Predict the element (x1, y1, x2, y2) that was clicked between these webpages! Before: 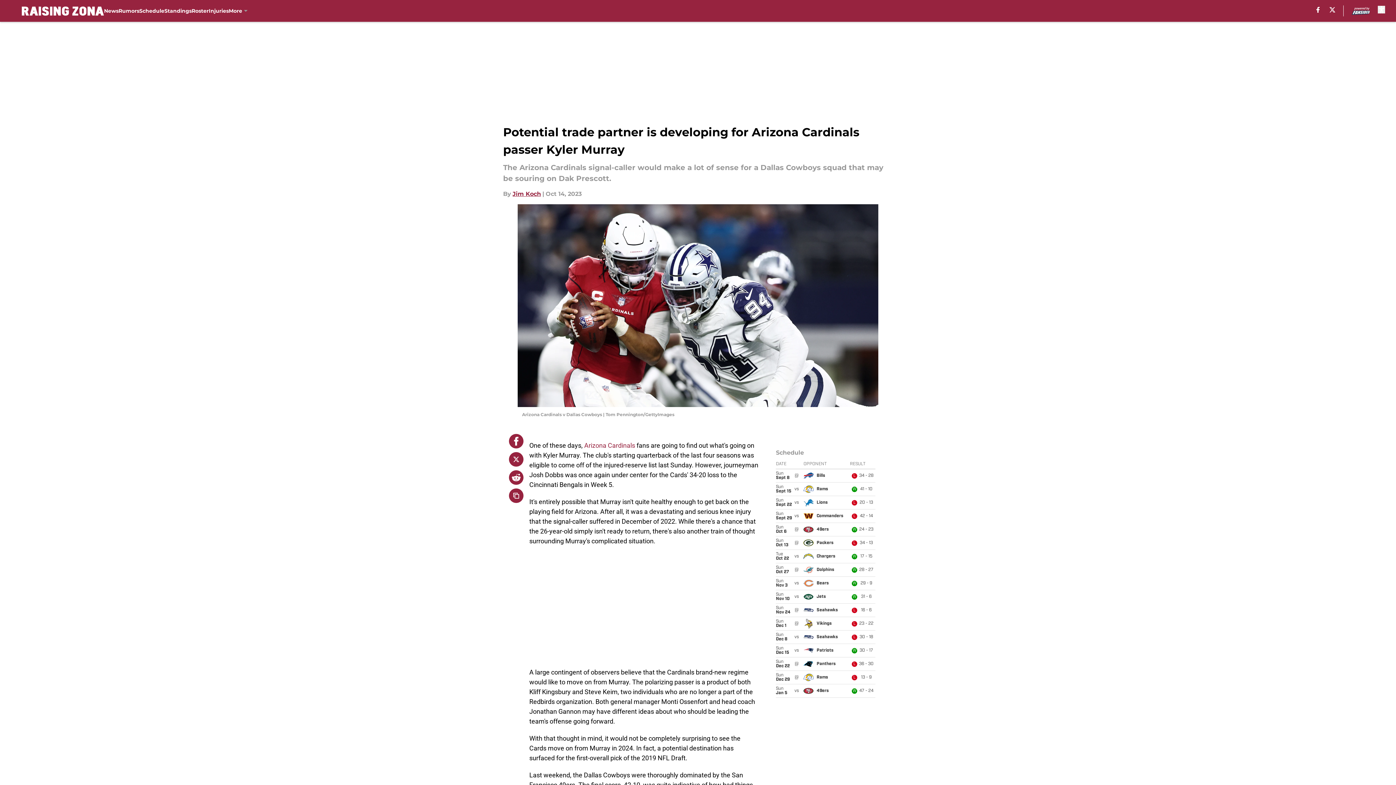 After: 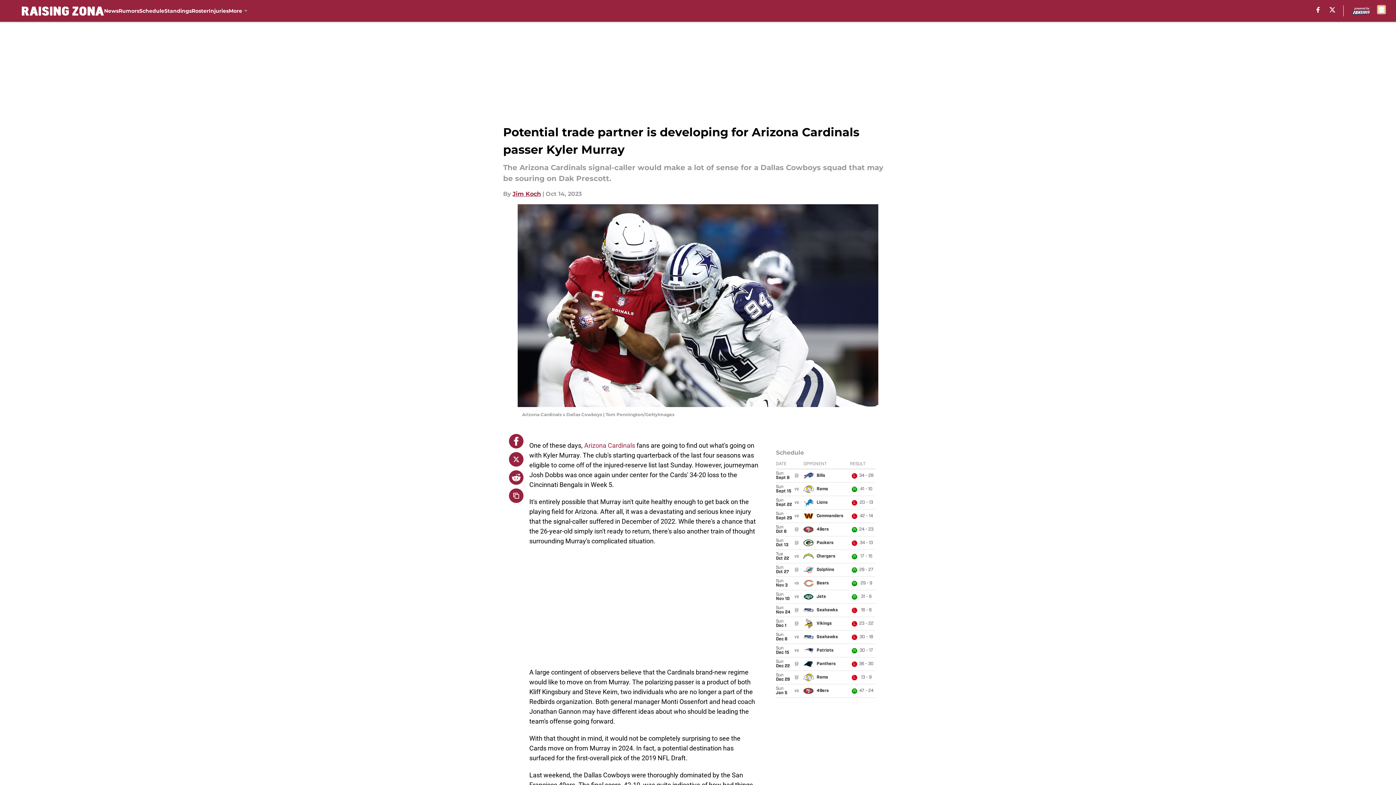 Action: bbox: (1378, 5, 1385, 13) label: accessibility